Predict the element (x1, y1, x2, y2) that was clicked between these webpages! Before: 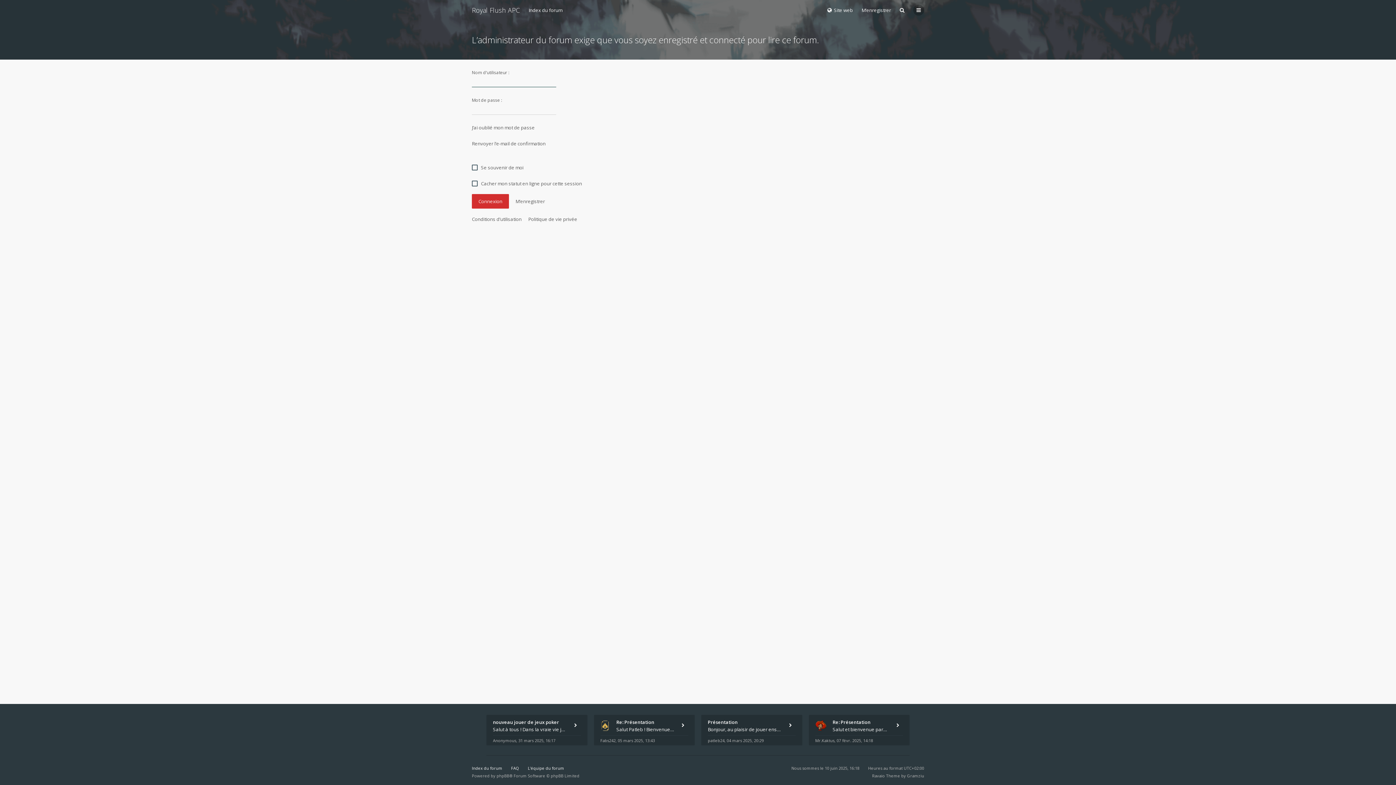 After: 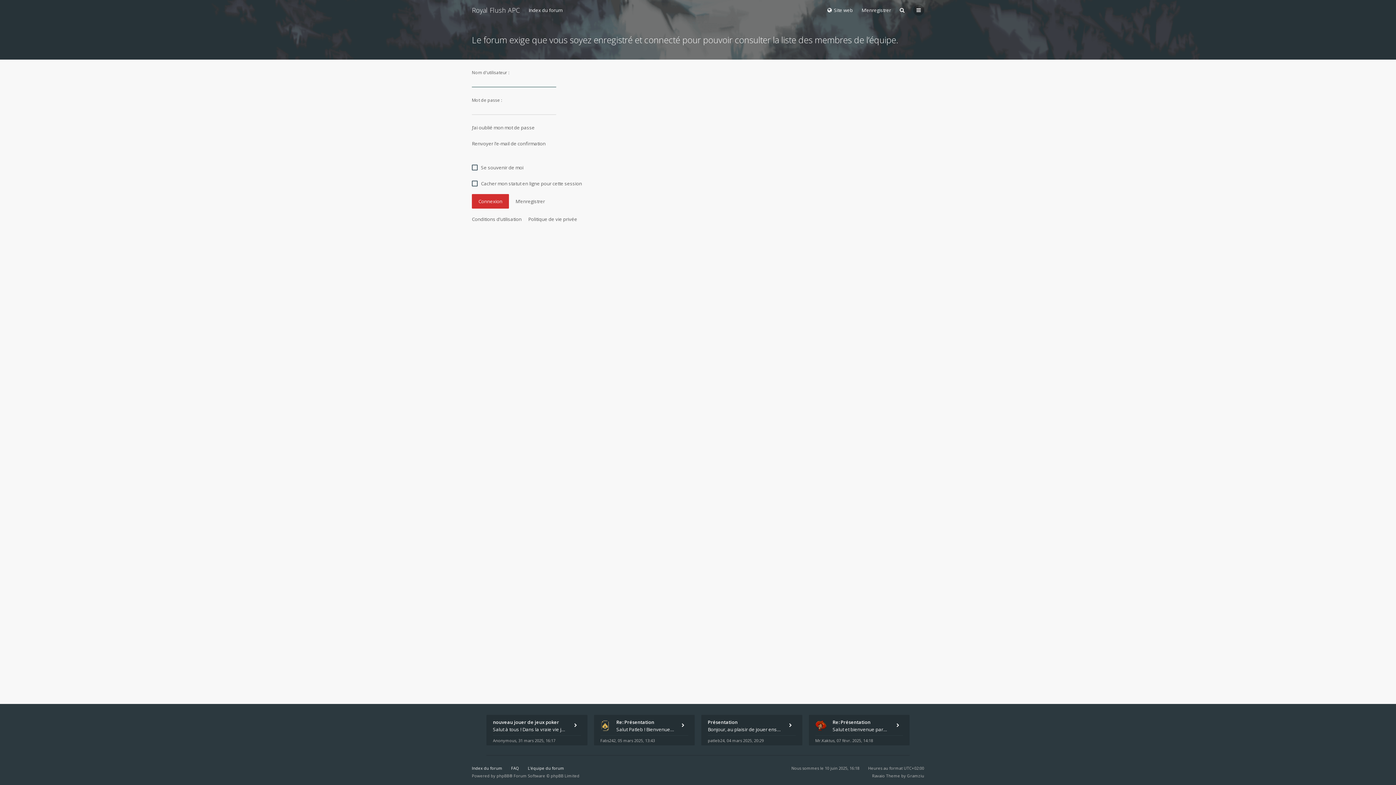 Action: label: L’équipe du forum bbox: (528, 765, 564, 771)